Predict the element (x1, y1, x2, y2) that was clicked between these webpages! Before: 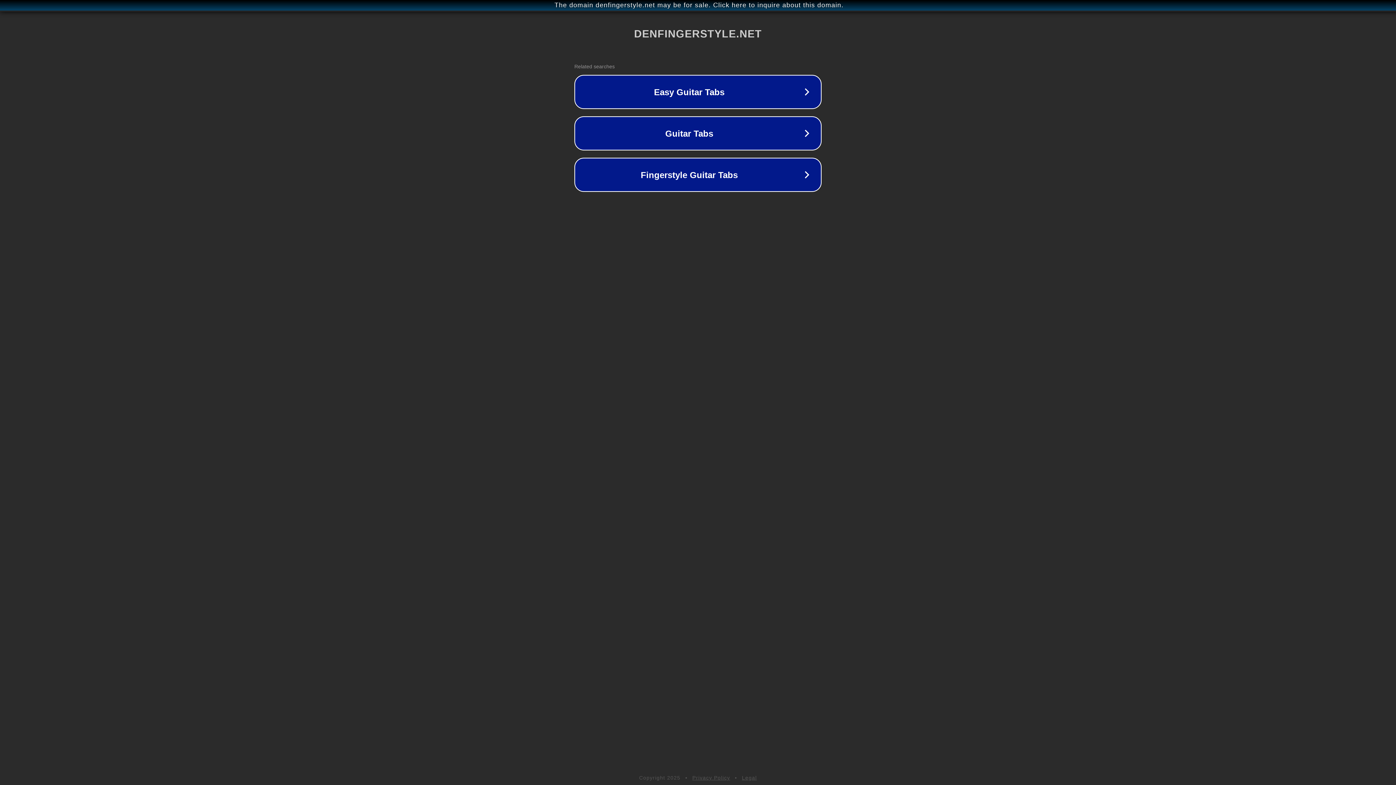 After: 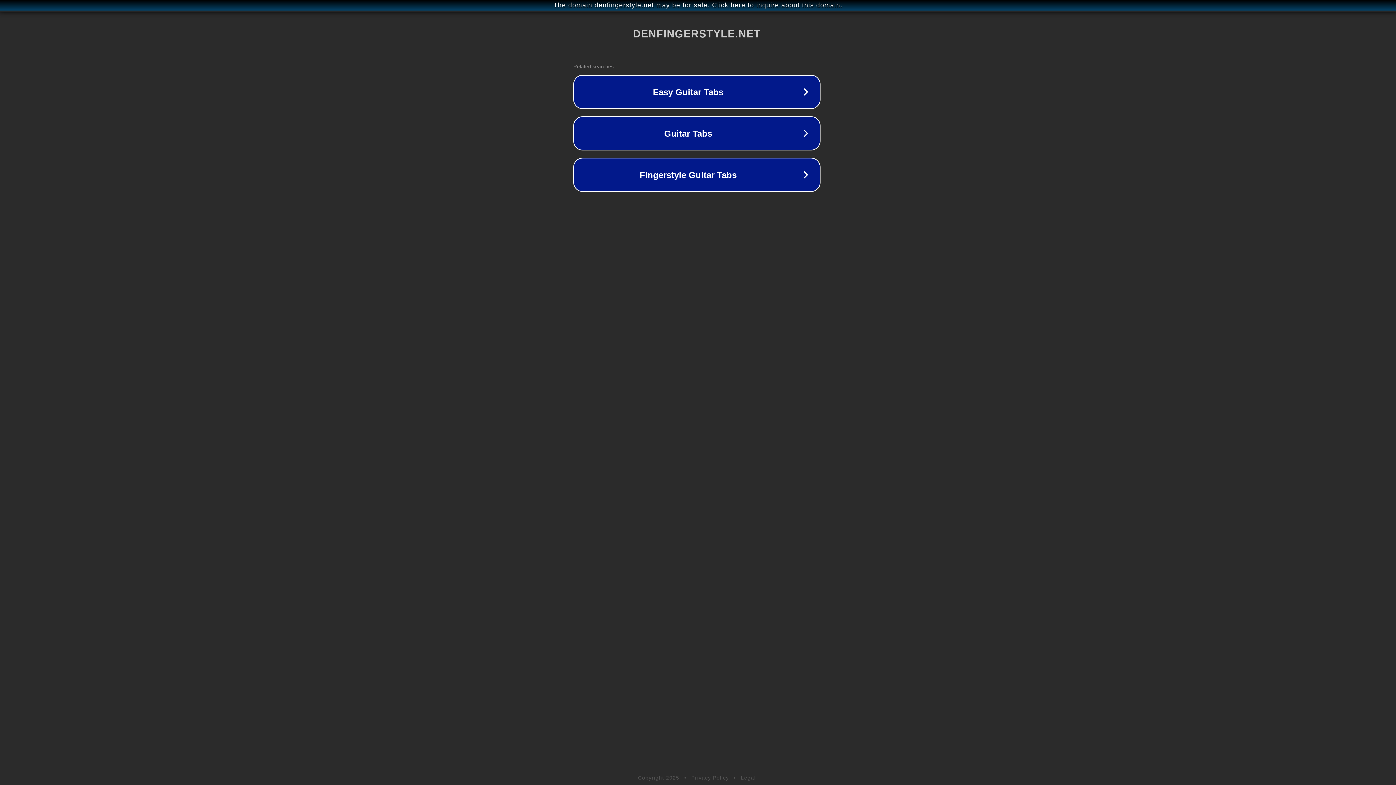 Action: bbox: (1, 1, 1397, 9) label: The domain denfingerstyle.net may be for sale. Click here to inquire about this domain.